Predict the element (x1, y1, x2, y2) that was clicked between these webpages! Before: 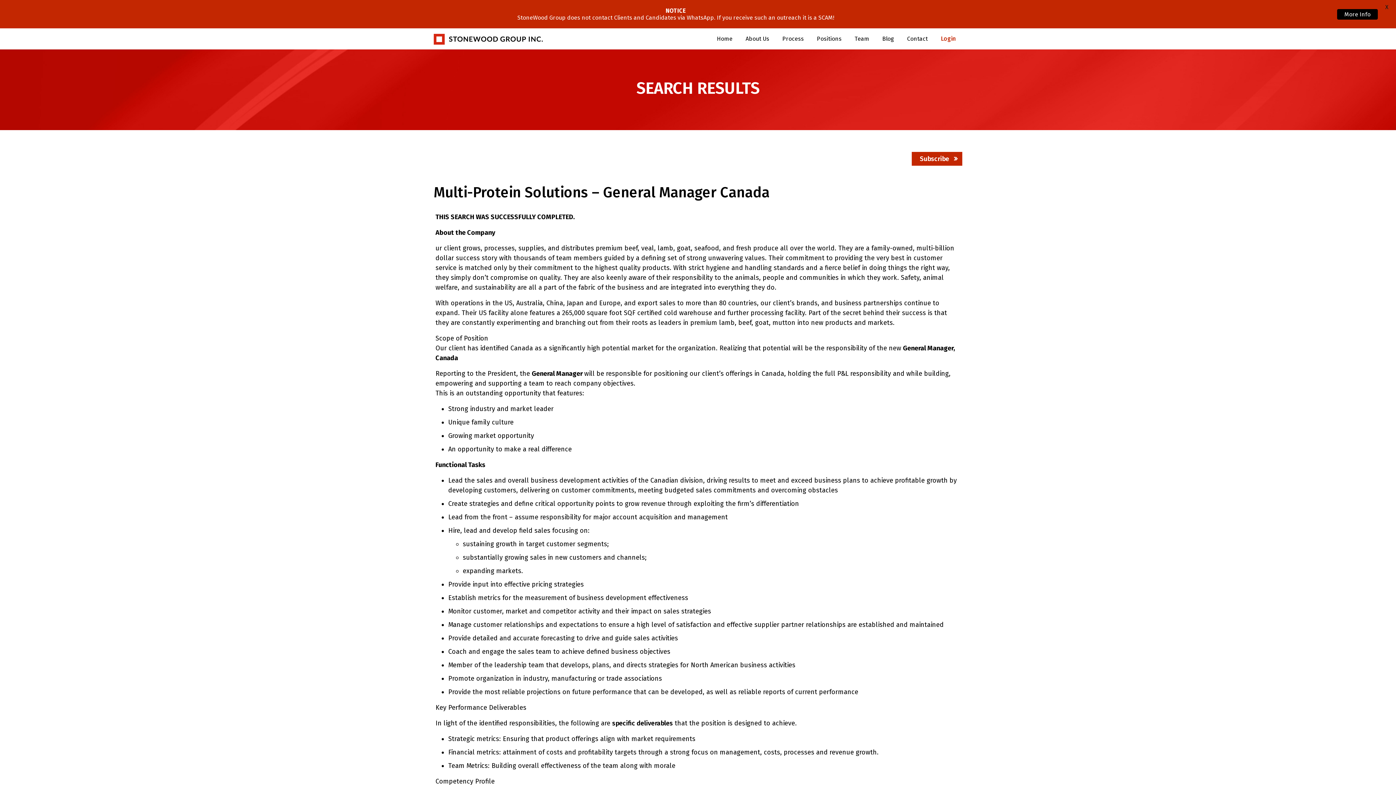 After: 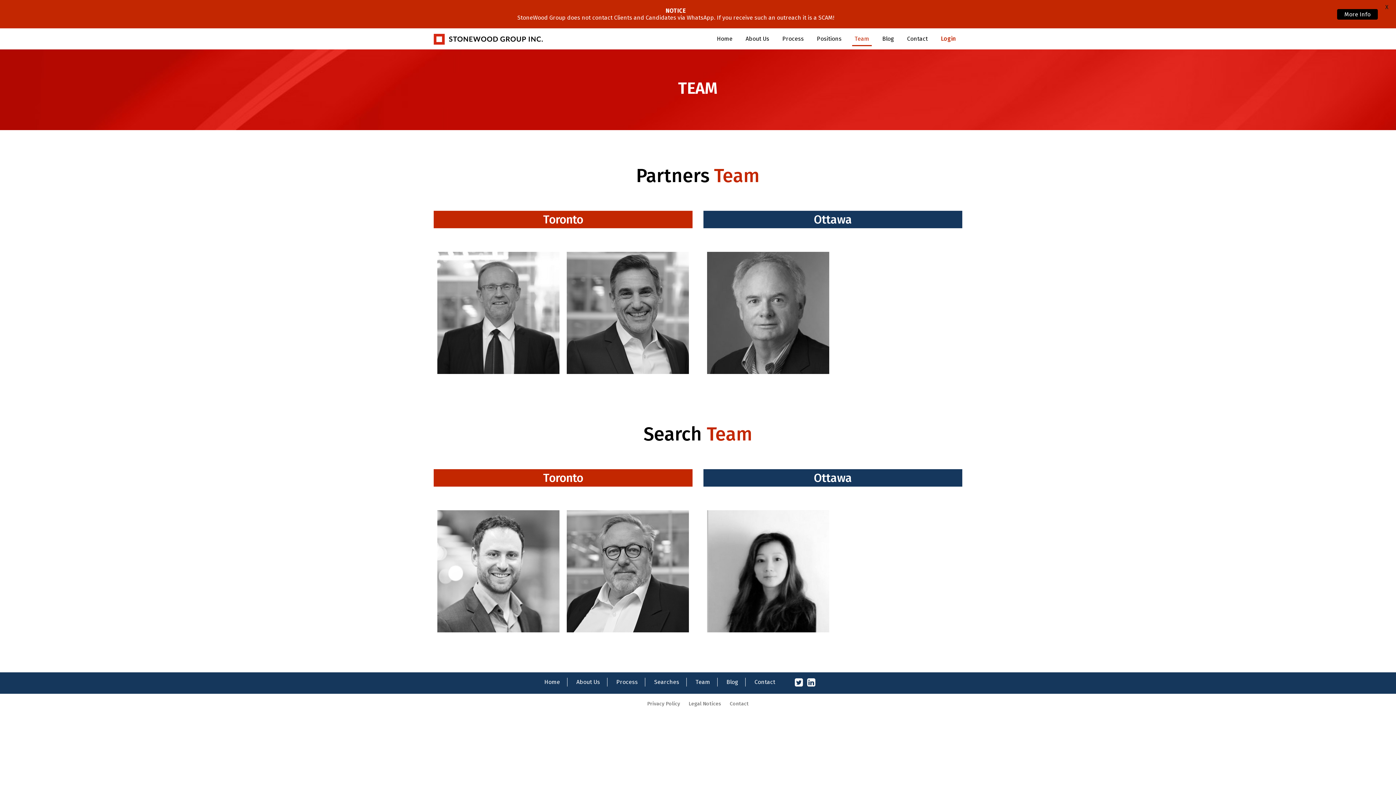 Action: bbox: (852, 31, 872, 46) label: Team